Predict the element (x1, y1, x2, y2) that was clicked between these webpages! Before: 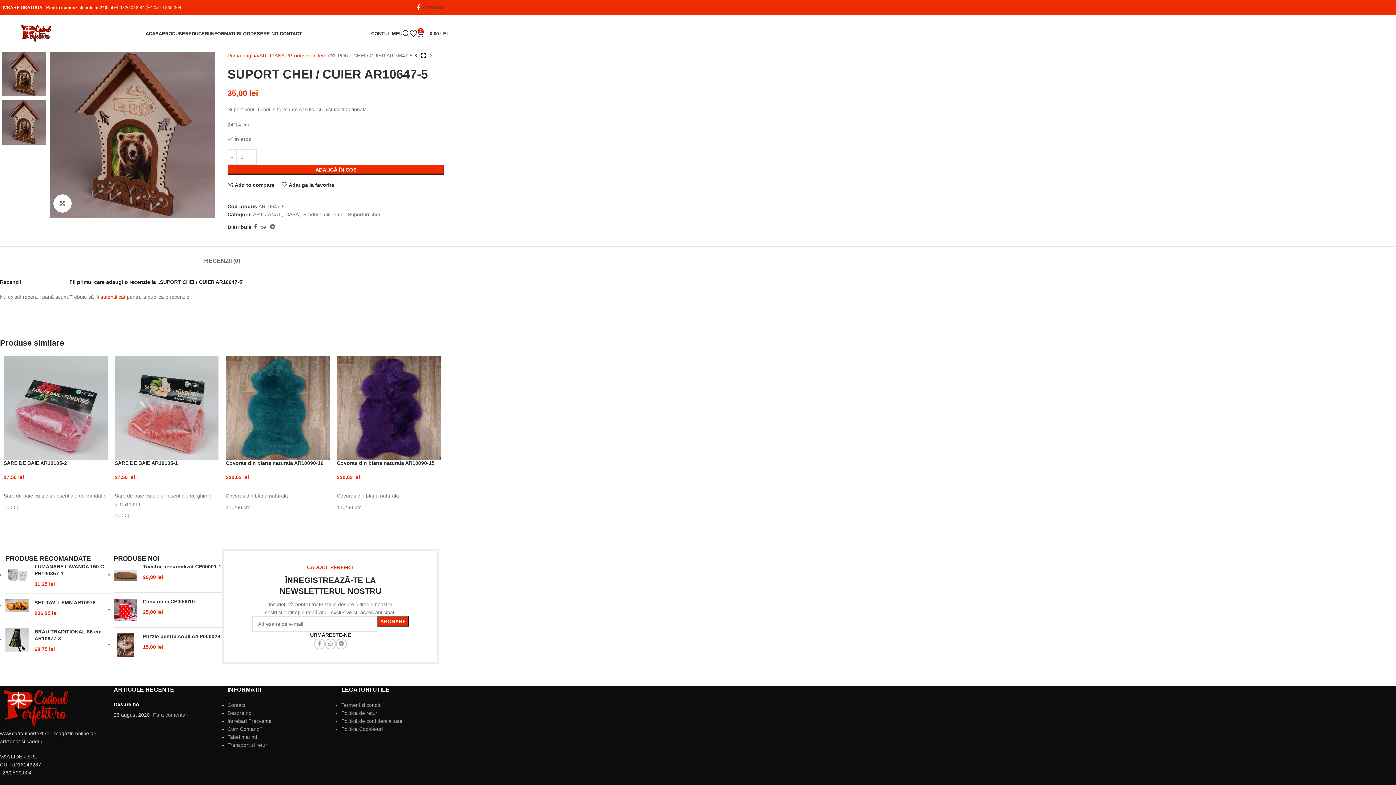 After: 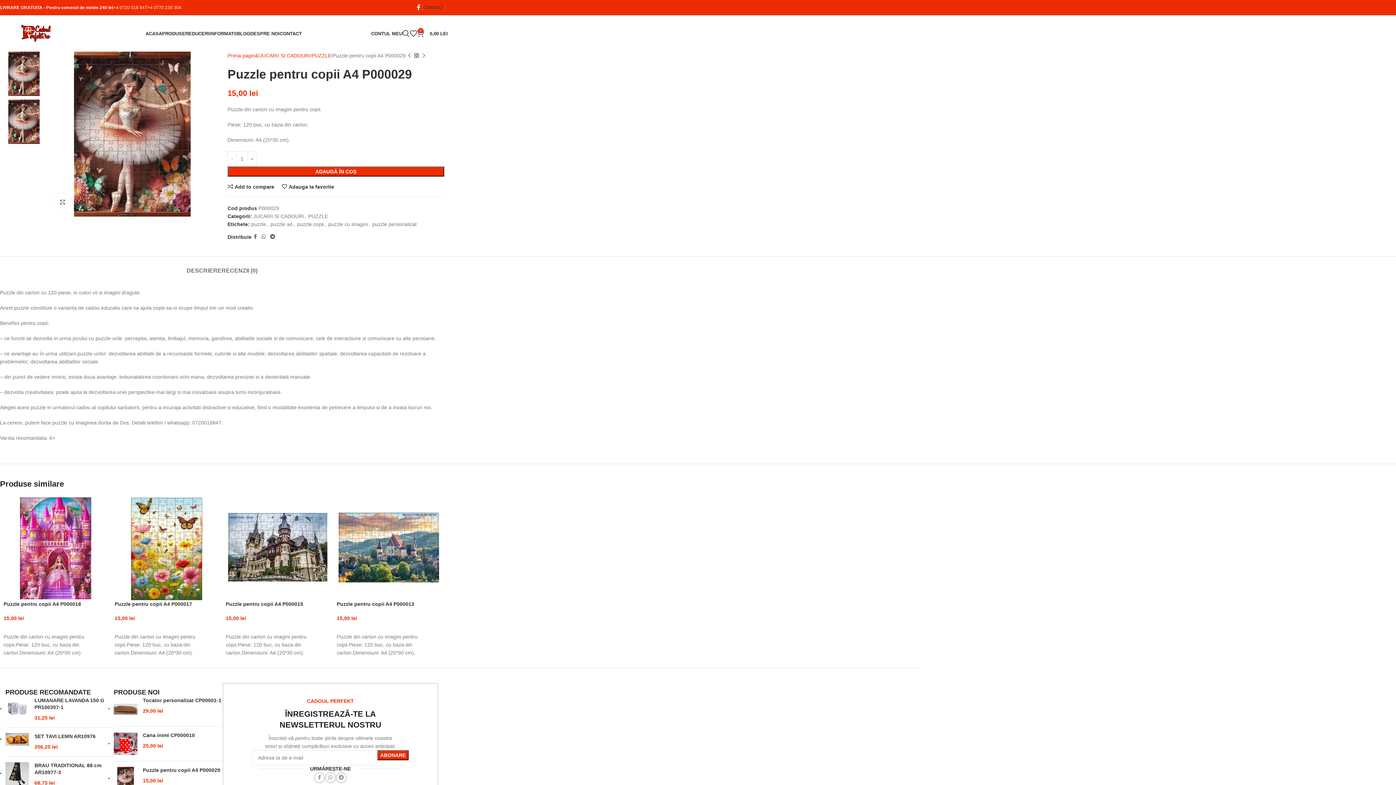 Action: label: Puzzle pentru copii A4 P000029 bbox: (142, 633, 222, 640)